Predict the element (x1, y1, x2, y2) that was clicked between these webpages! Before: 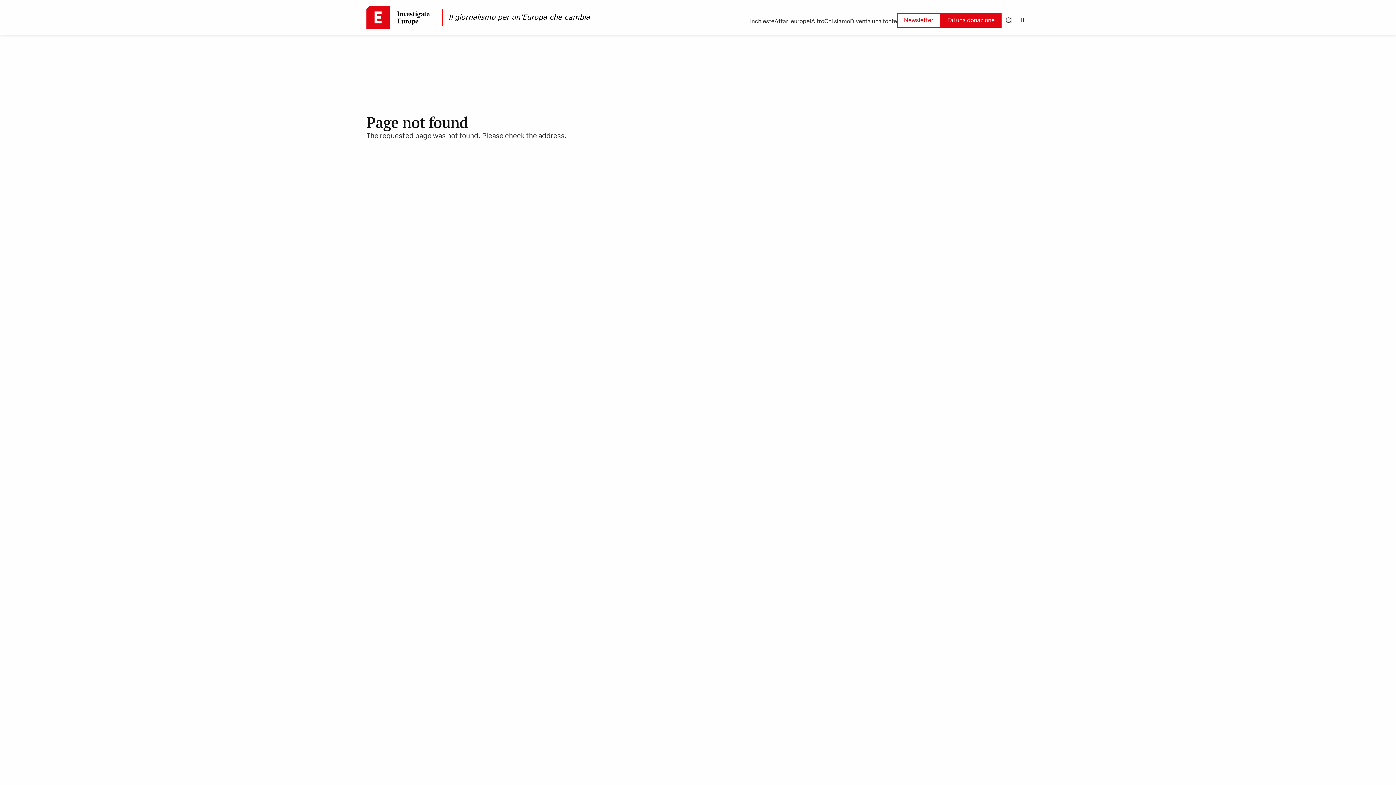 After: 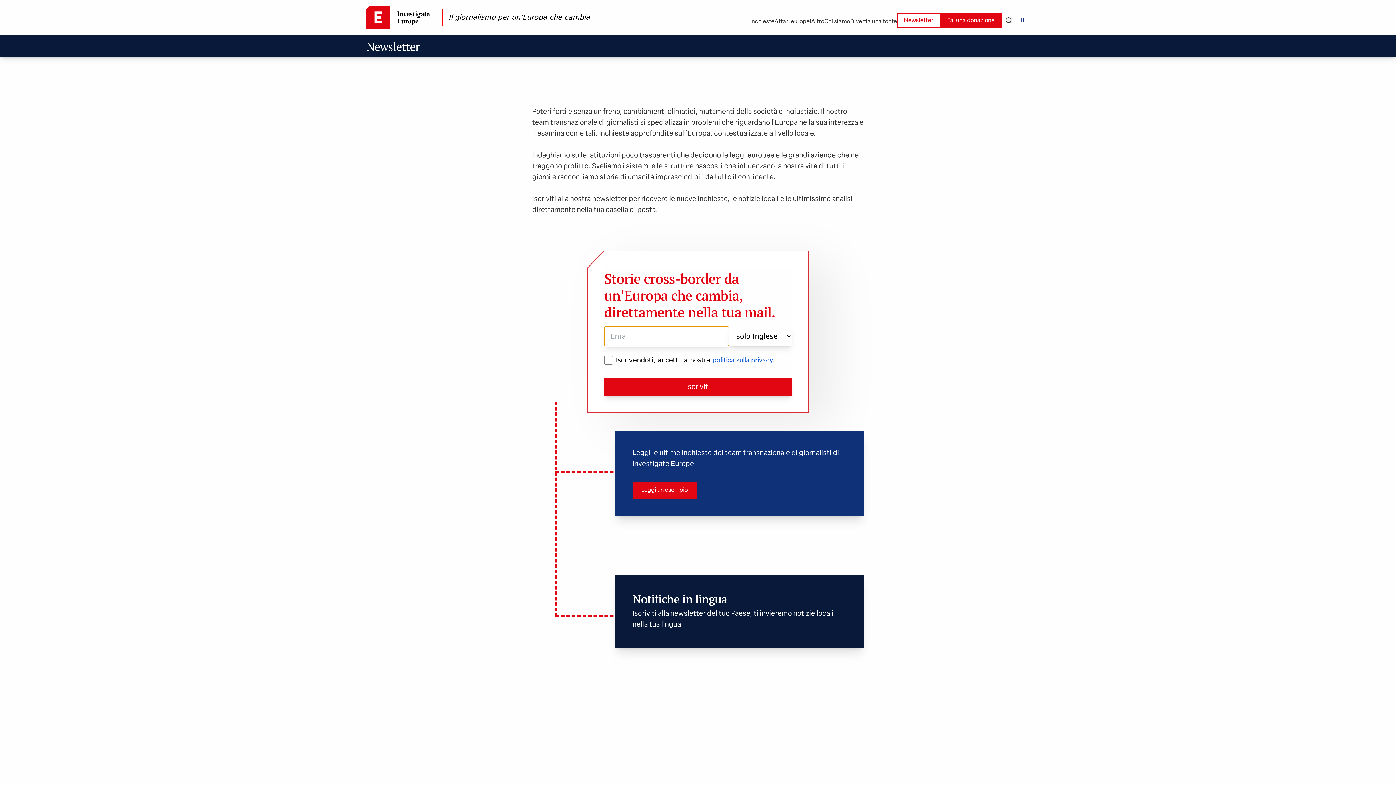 Action: bbox: (897, 12, 940, 27) label: Newsletter